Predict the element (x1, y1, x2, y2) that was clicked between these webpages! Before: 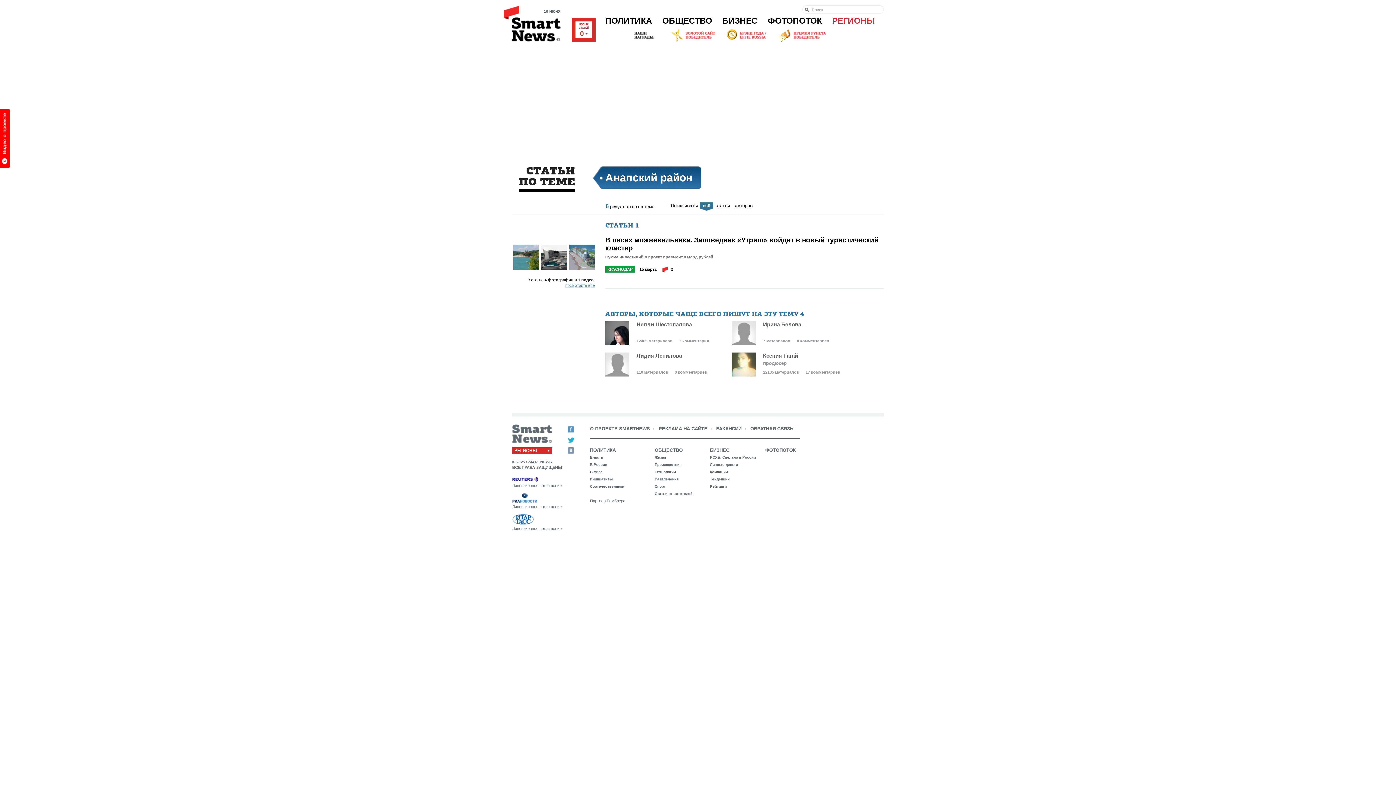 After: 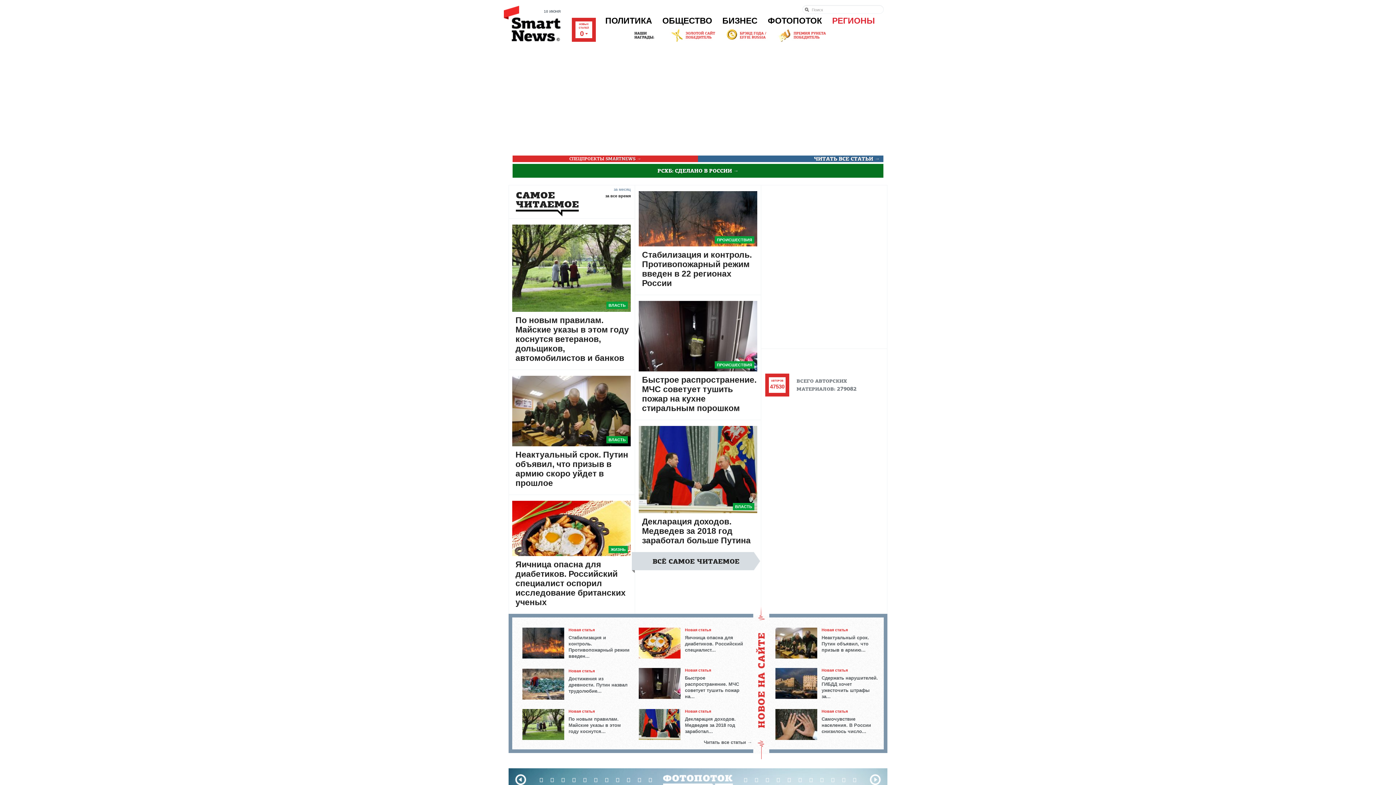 Action: label: Нелли Шестопалова bbox: (636, 321, 692, 327)